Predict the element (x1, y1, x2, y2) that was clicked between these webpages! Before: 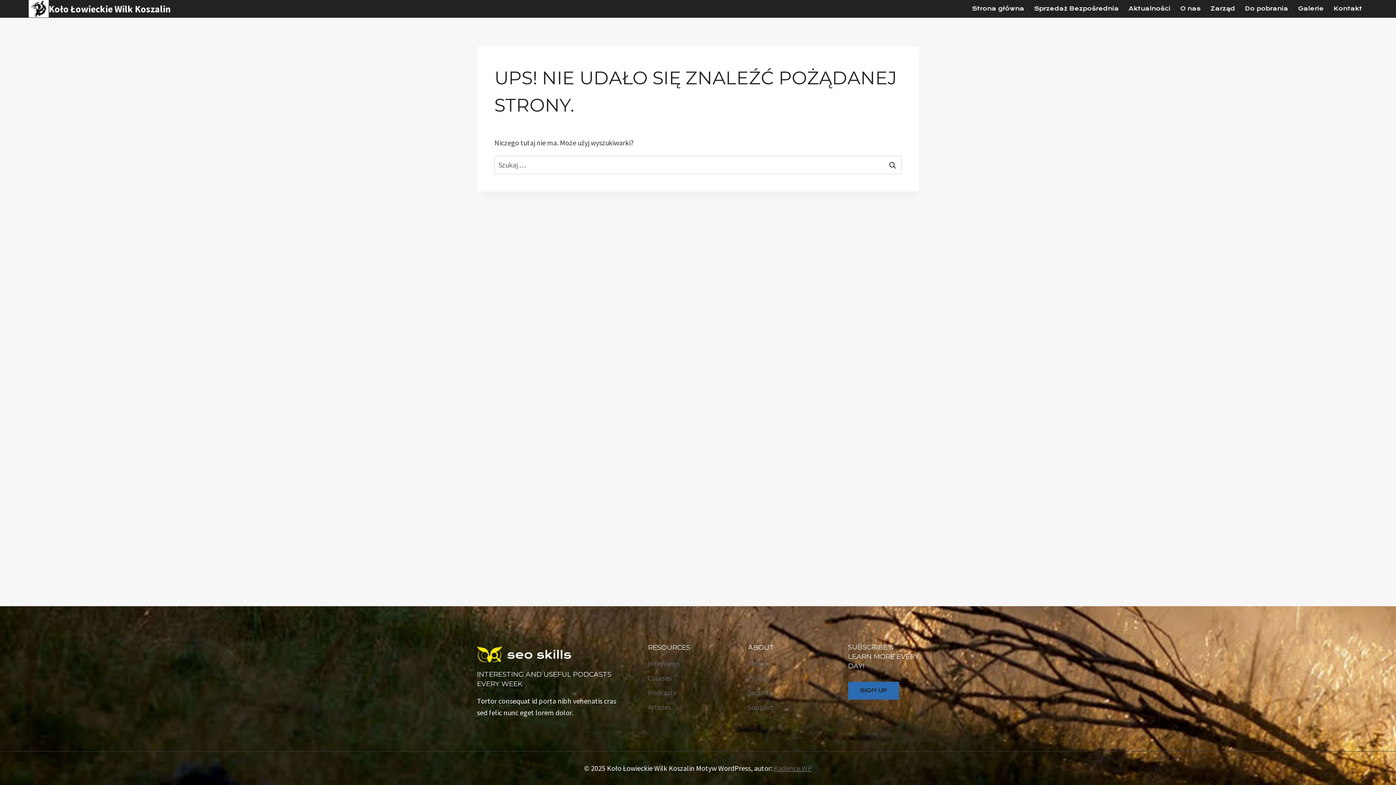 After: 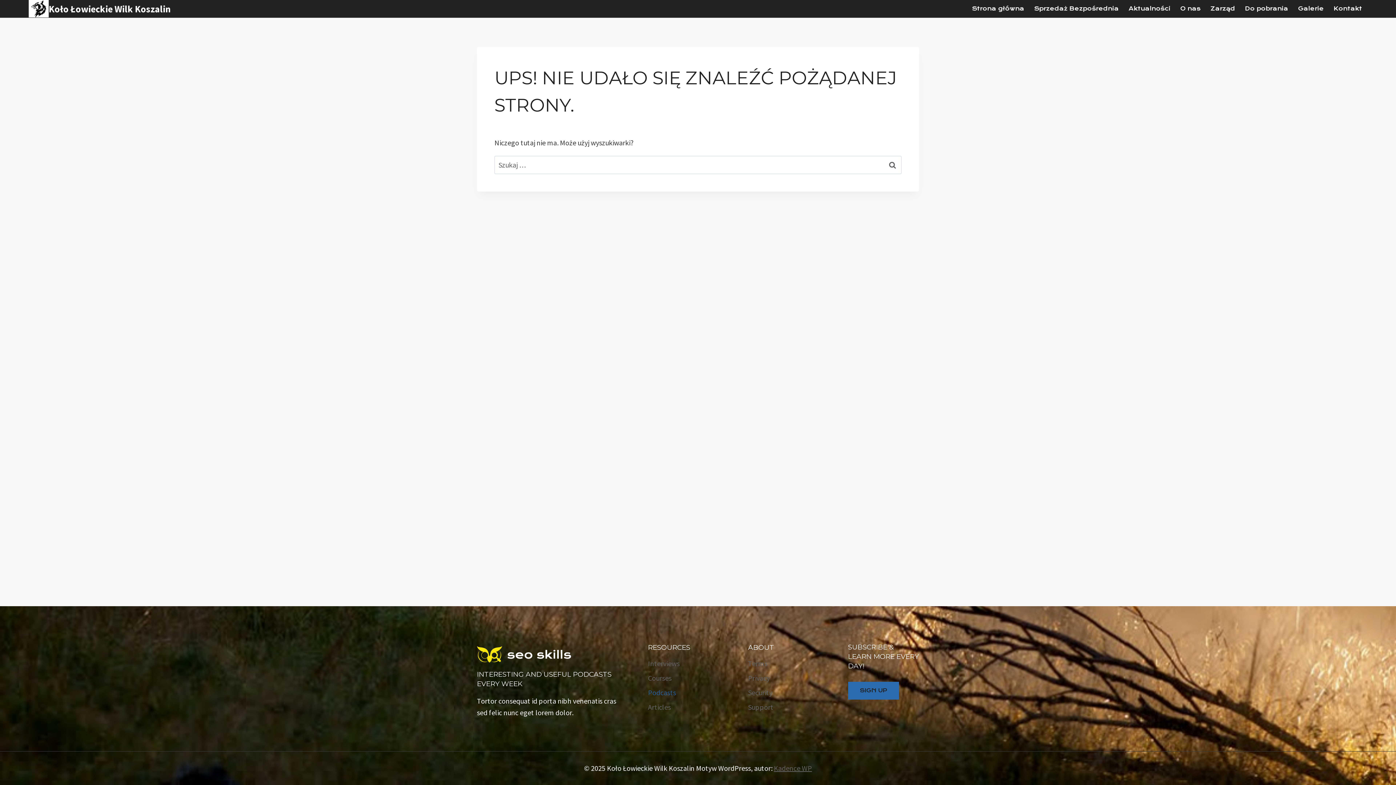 Action: bbox: (648, 685, 719, 700) label: Podcasts